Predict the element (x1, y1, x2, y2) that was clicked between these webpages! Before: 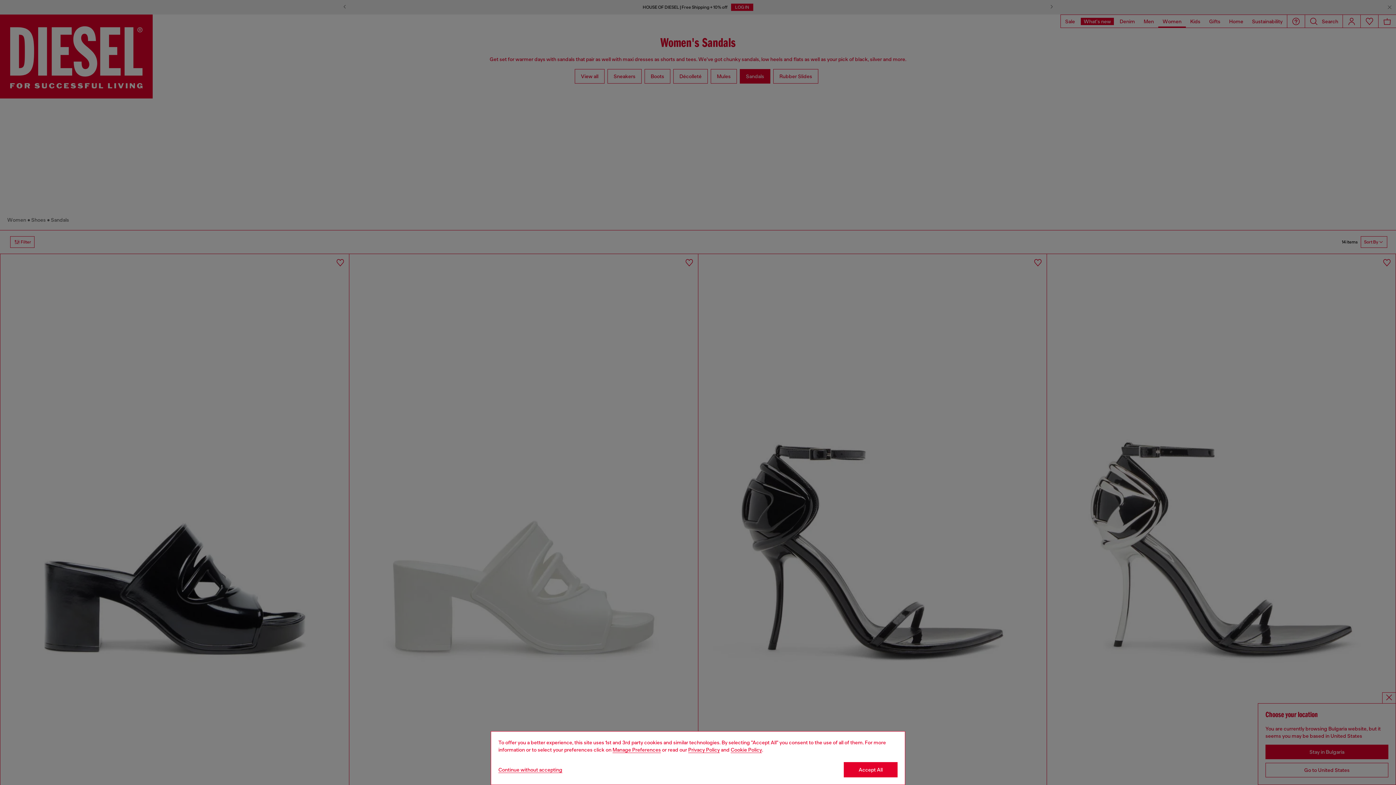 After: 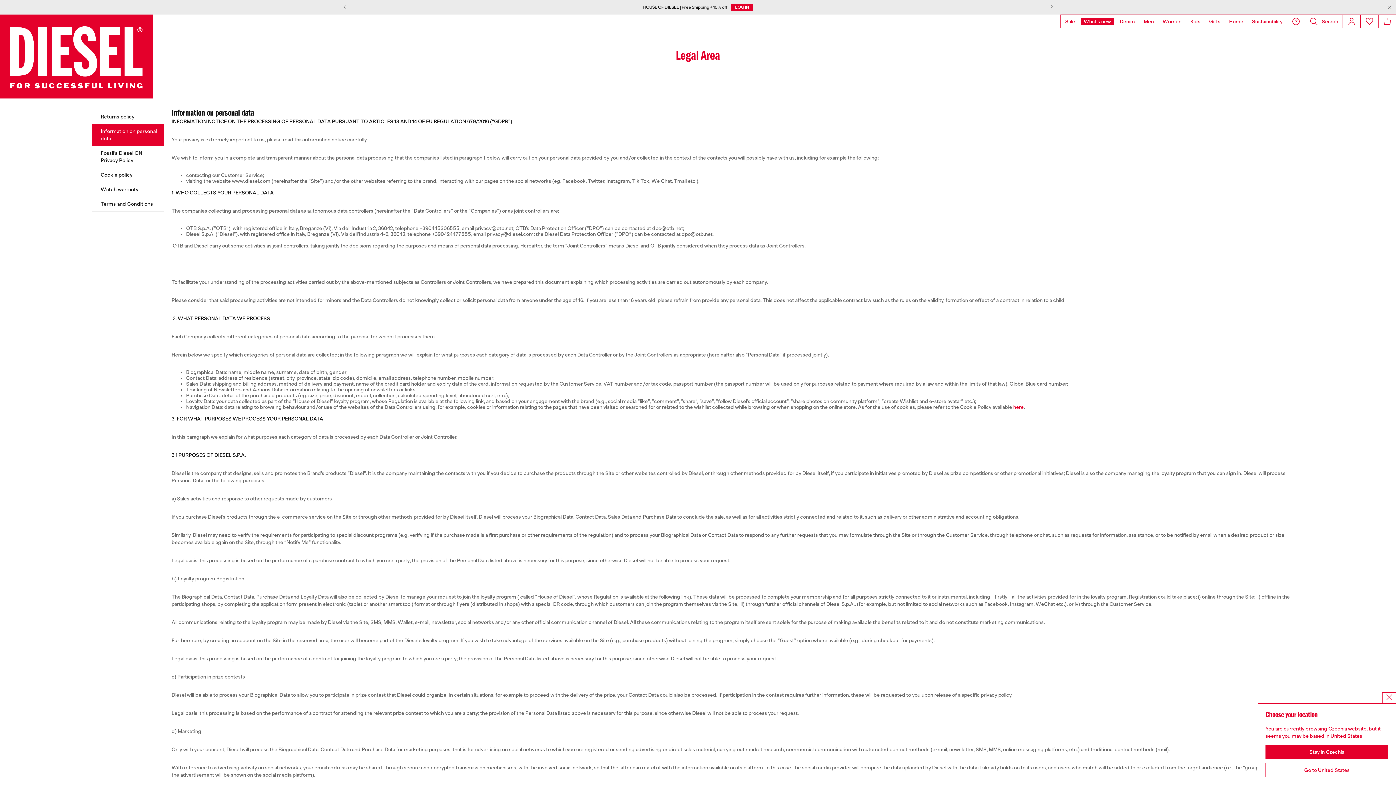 Action: bbox: (688, 747, 720, 753) label: privacy Policy